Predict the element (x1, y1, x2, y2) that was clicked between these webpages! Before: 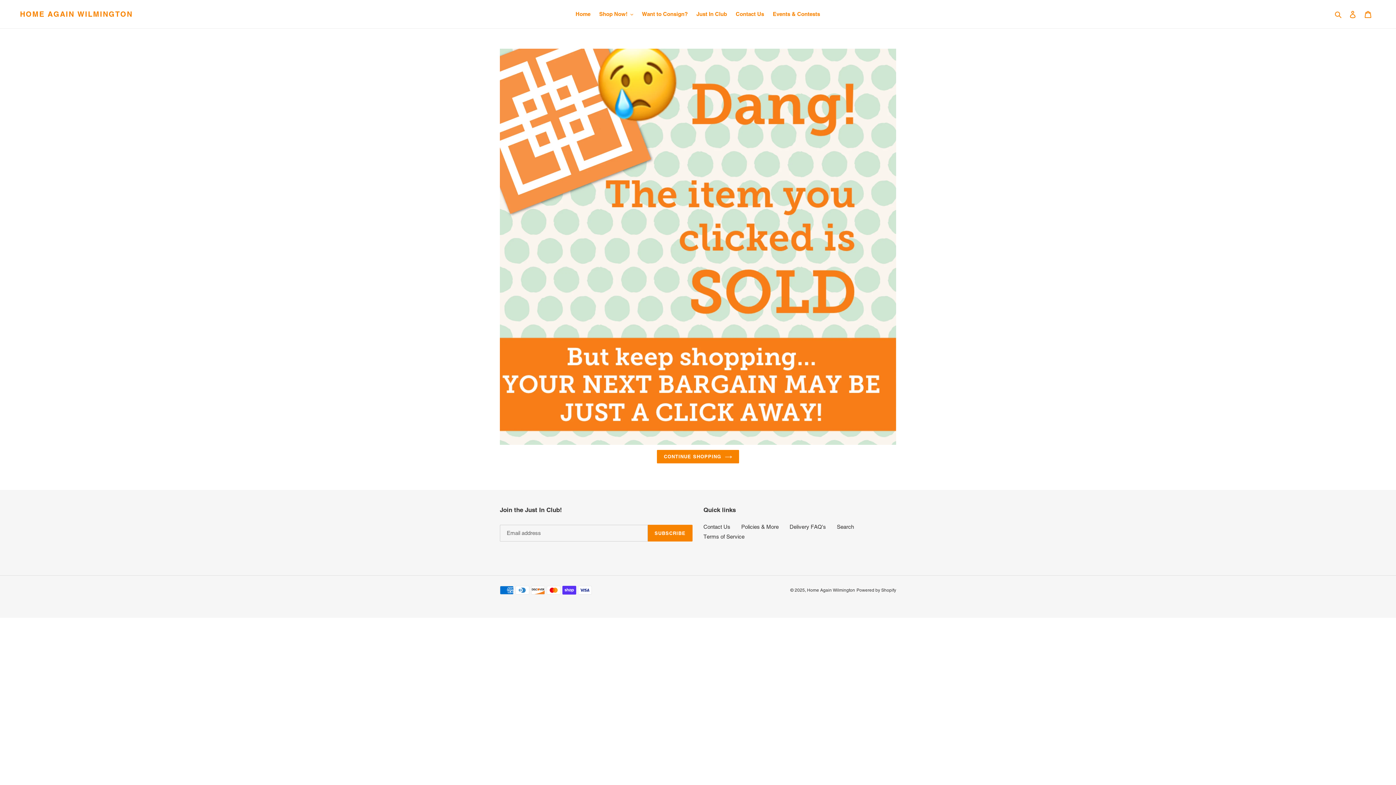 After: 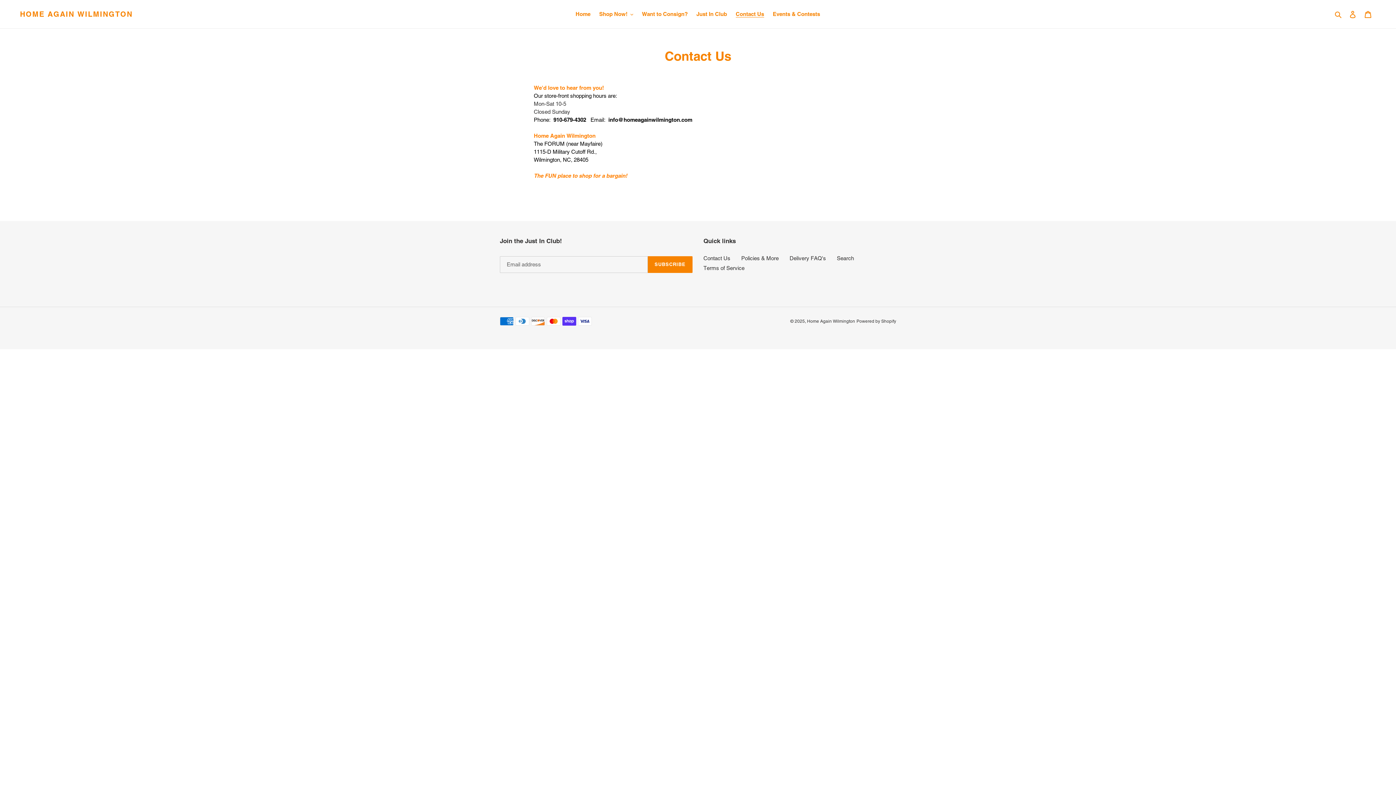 Action: label: Contact Us bbox: (732, 9, 767, 19)